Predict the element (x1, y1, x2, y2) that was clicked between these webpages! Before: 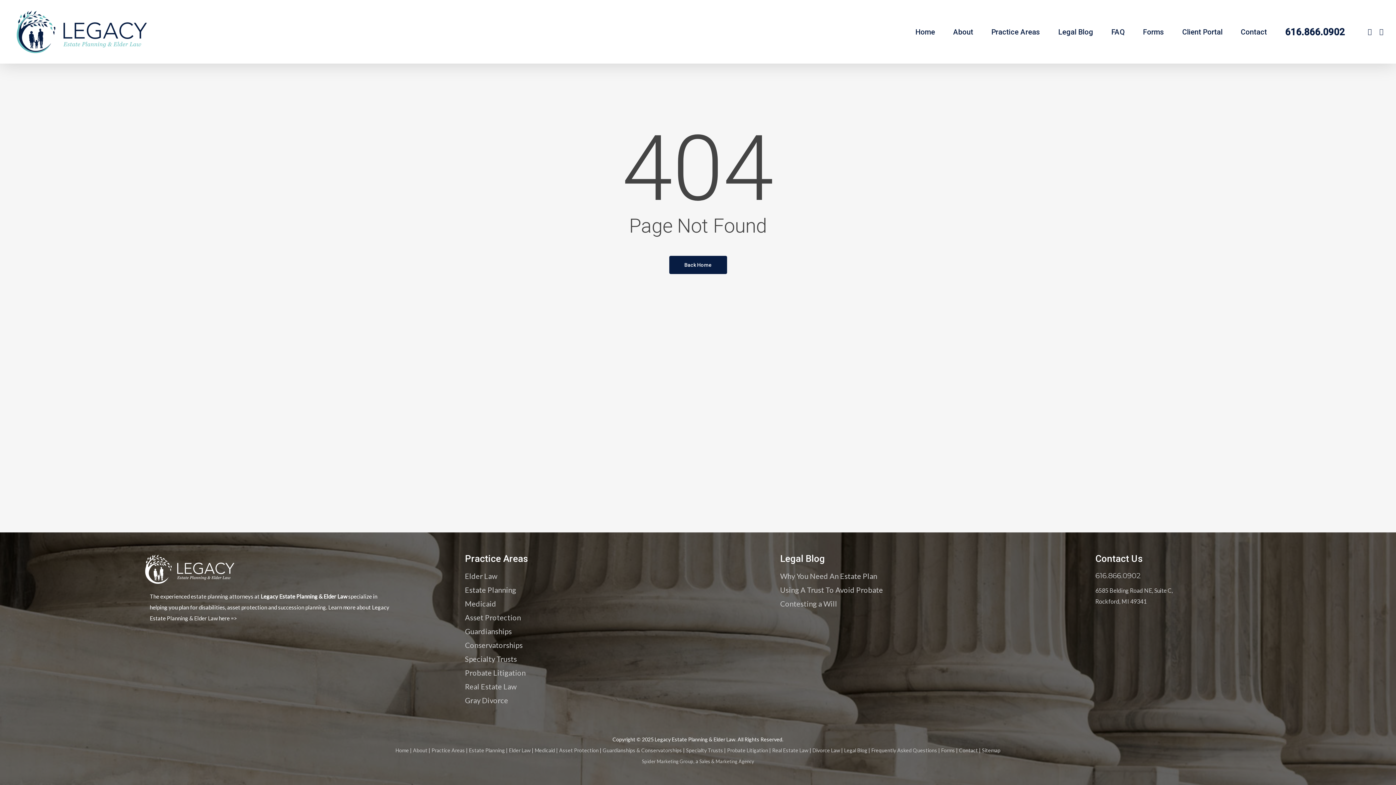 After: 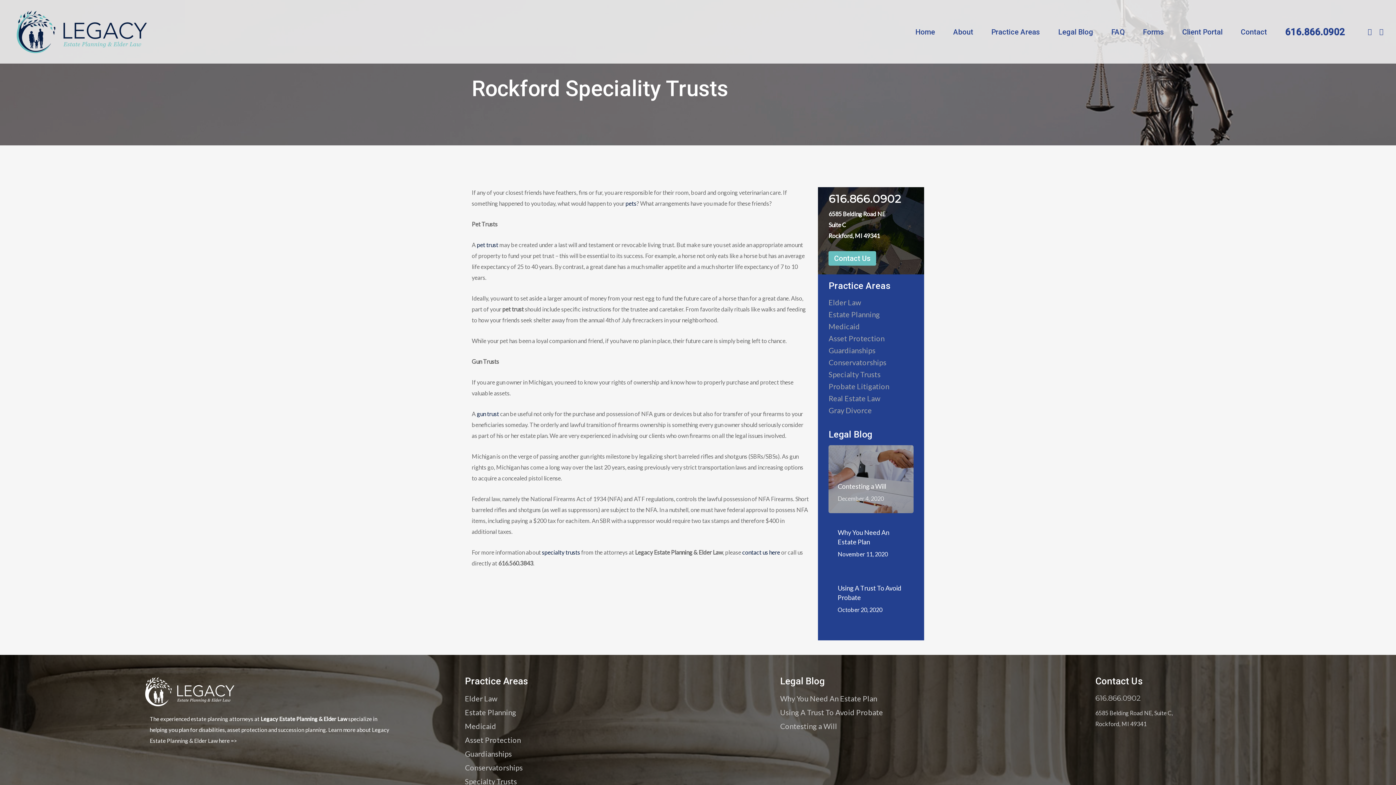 Action: label: Specialty Trusts bbox: (686, 747, 723, 753)